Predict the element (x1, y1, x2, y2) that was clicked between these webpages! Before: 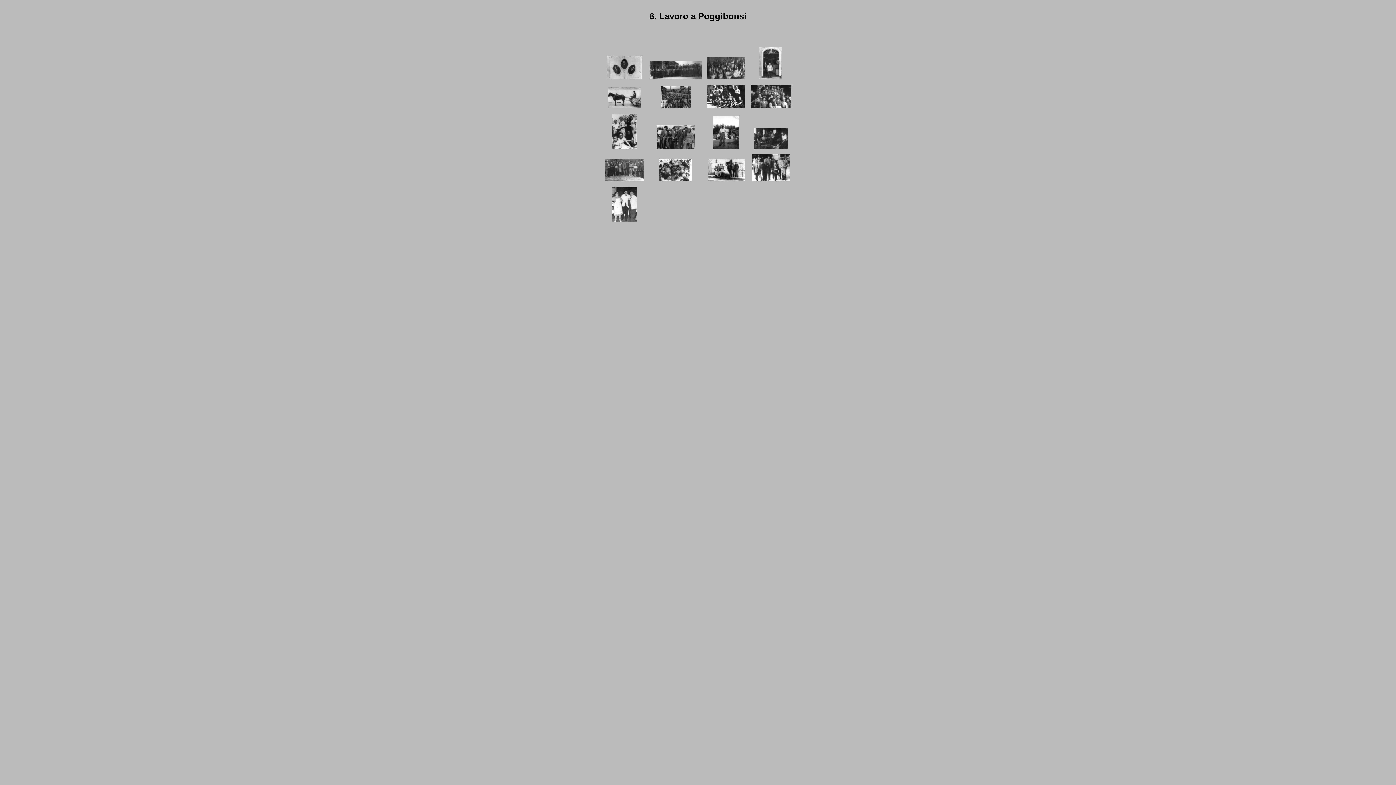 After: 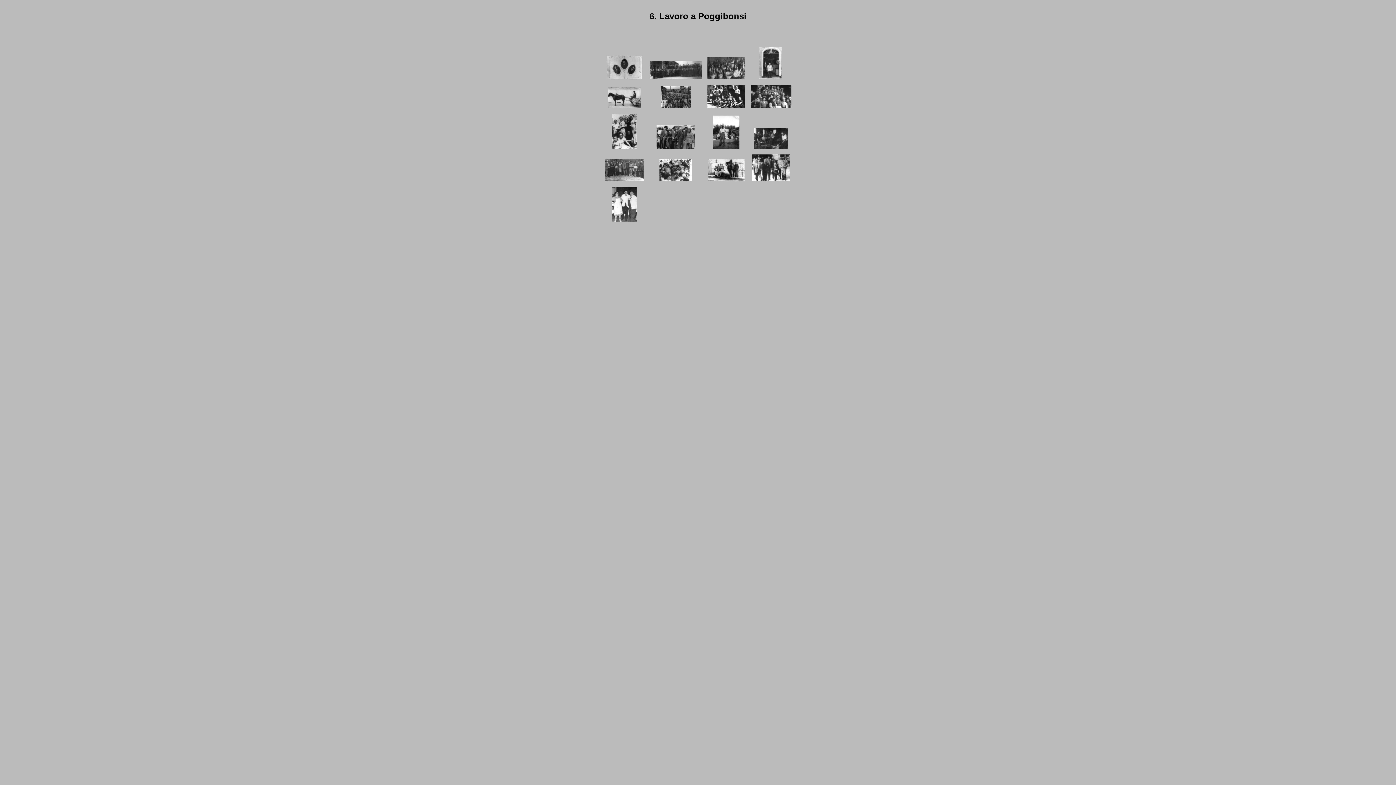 Action: bbox: (660, 103, 690, 109)